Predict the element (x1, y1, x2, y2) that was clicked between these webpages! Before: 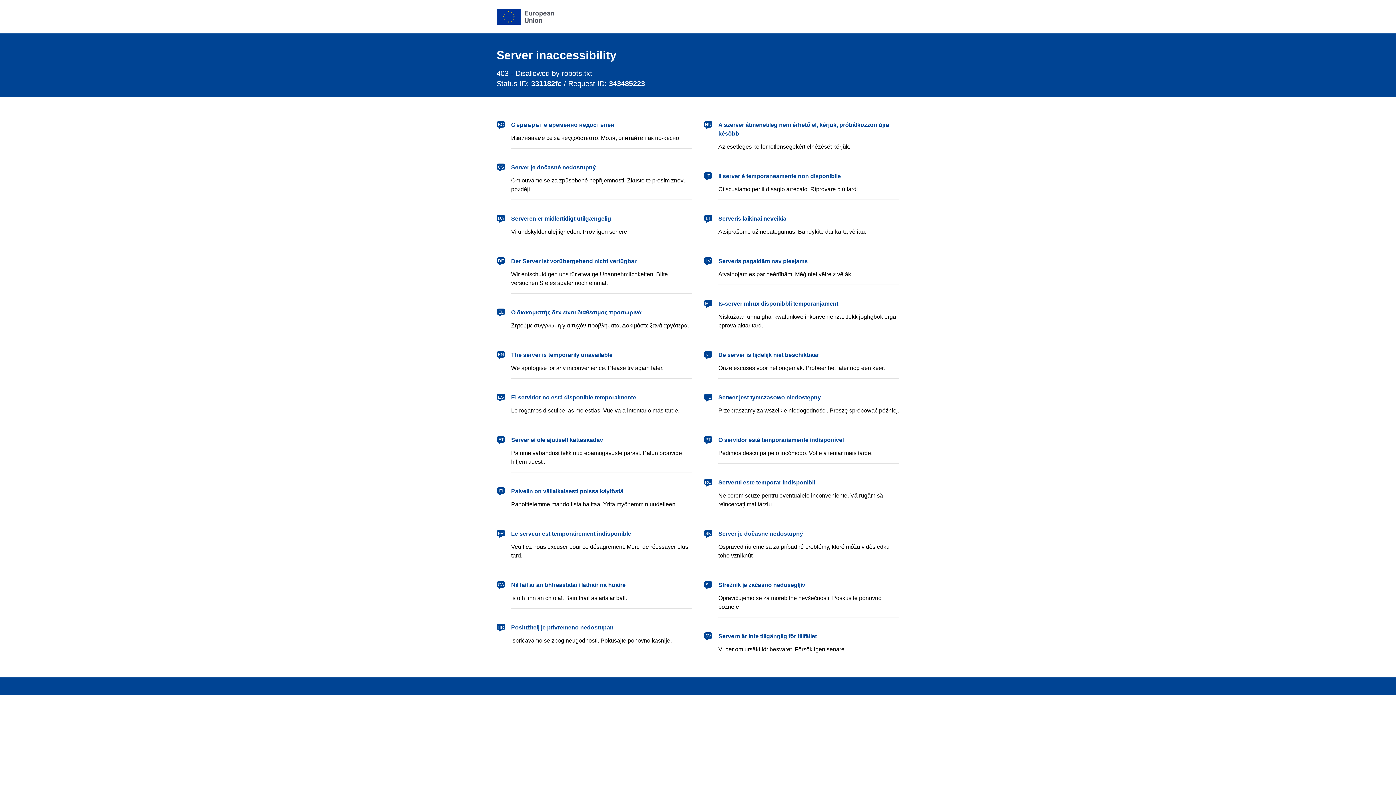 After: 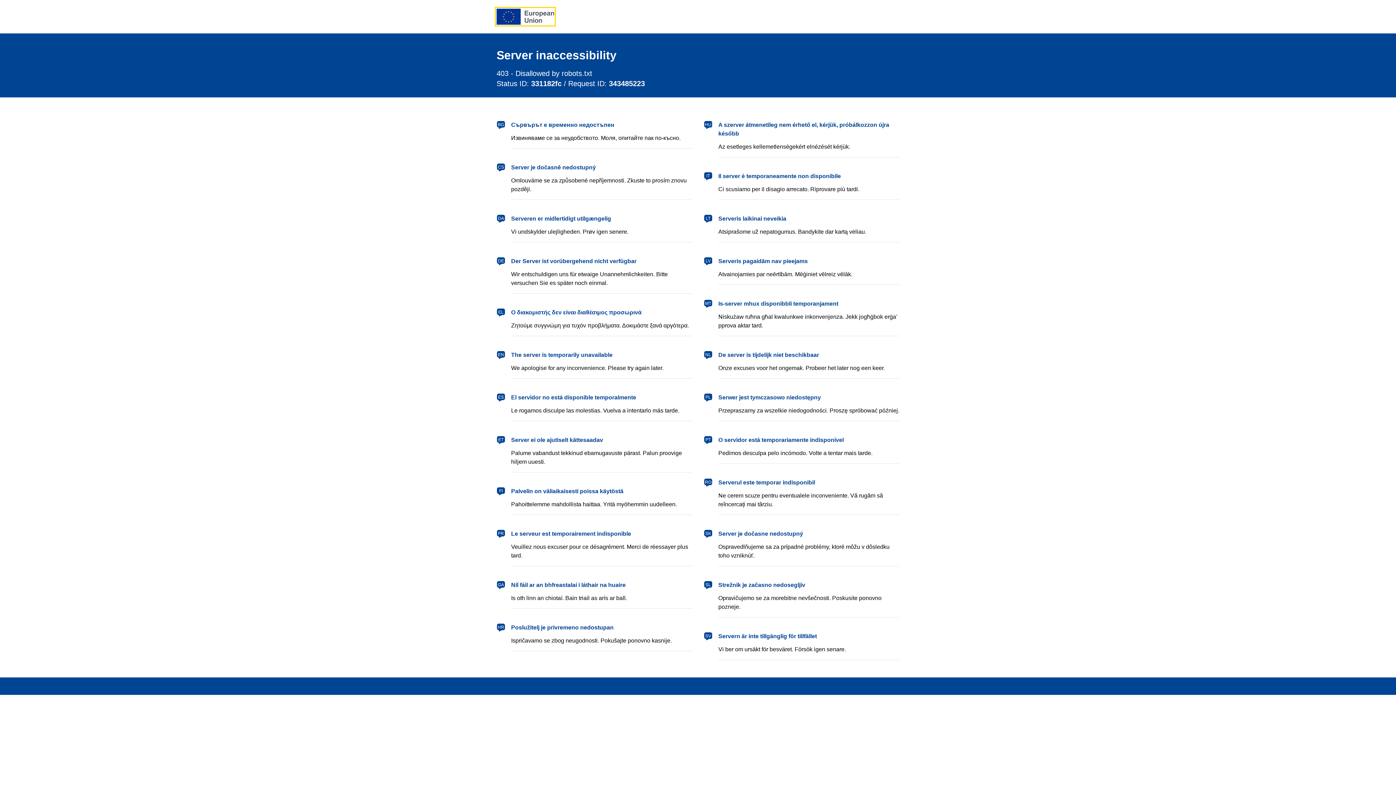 Action: bbox: (496, 8, 554, 24) label: European Union